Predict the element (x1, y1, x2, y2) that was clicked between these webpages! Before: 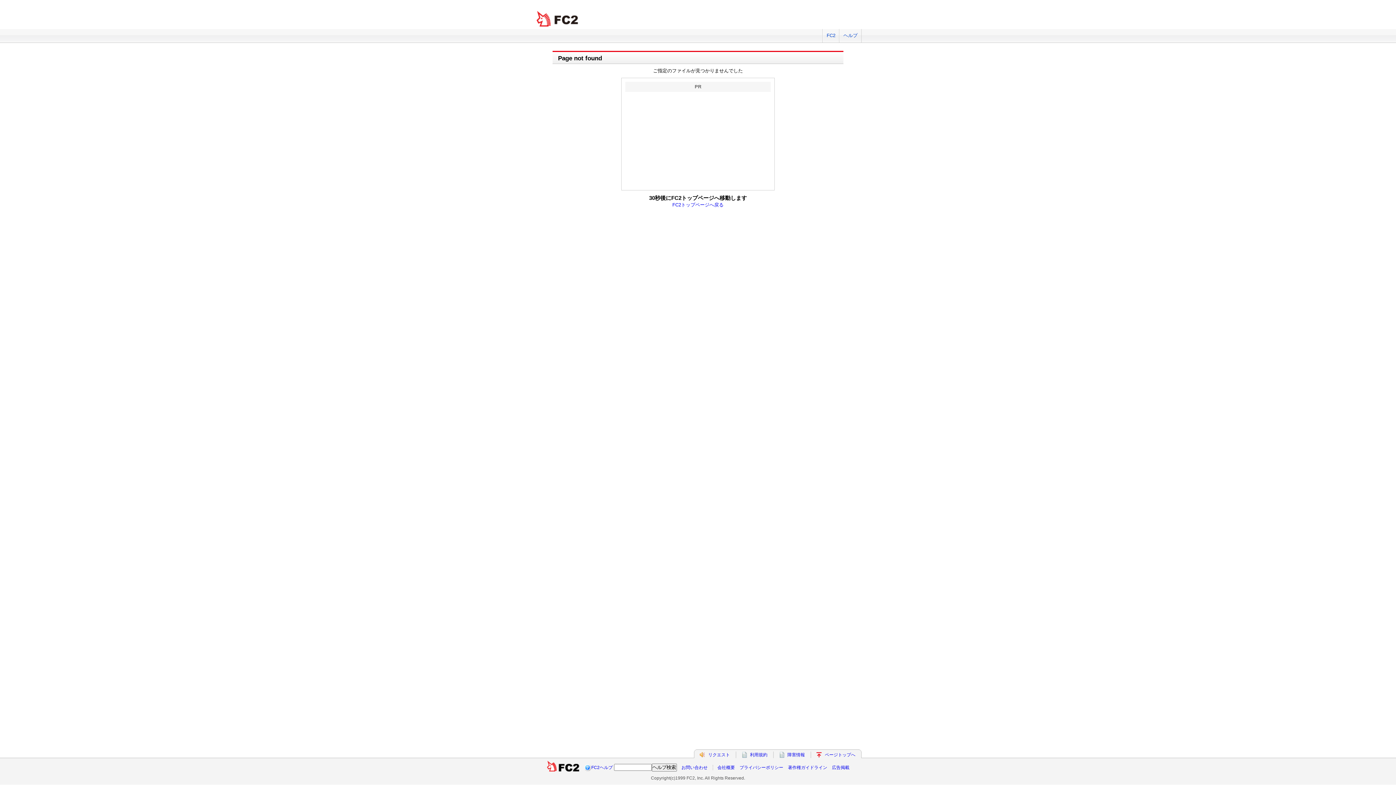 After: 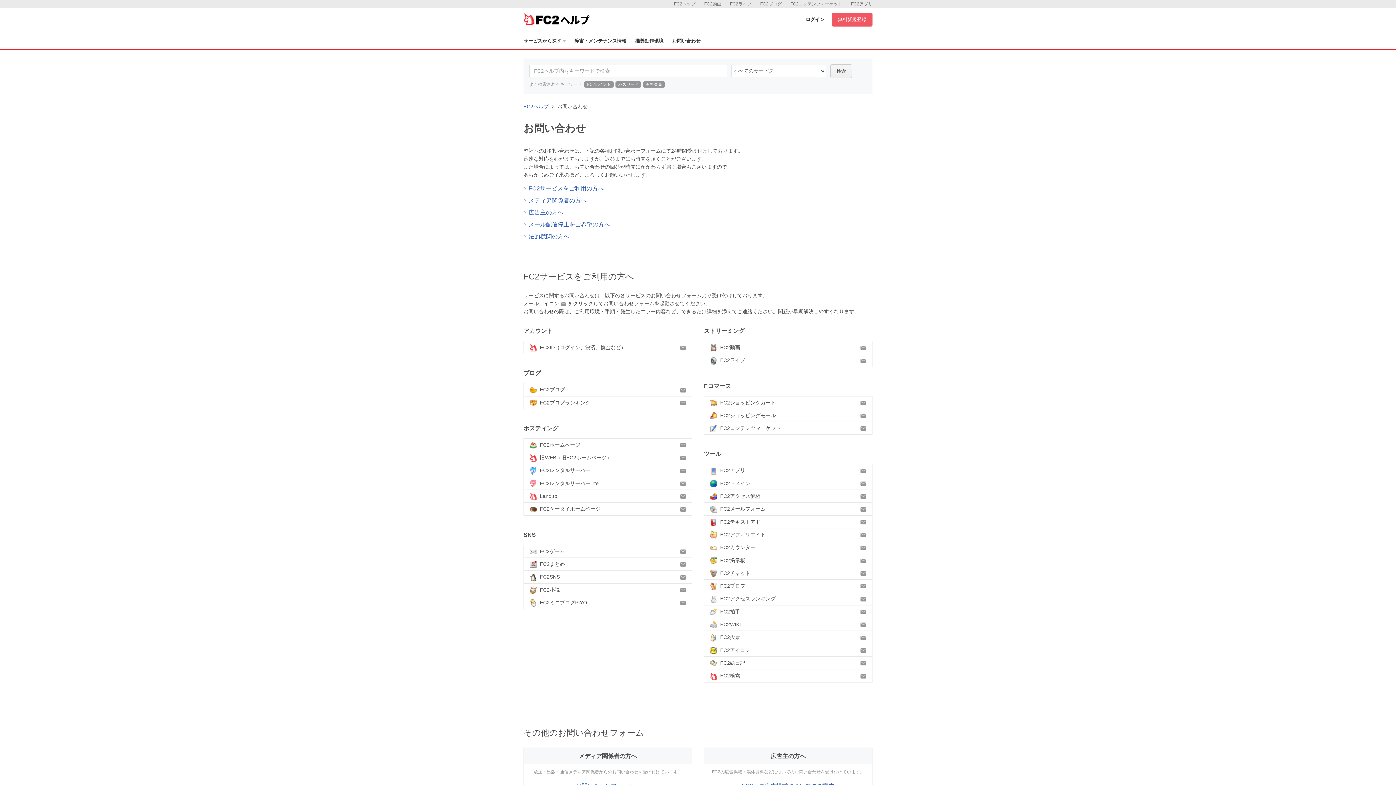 Action: label: お問い合わせ bbox: (681, 765, 707, 770)